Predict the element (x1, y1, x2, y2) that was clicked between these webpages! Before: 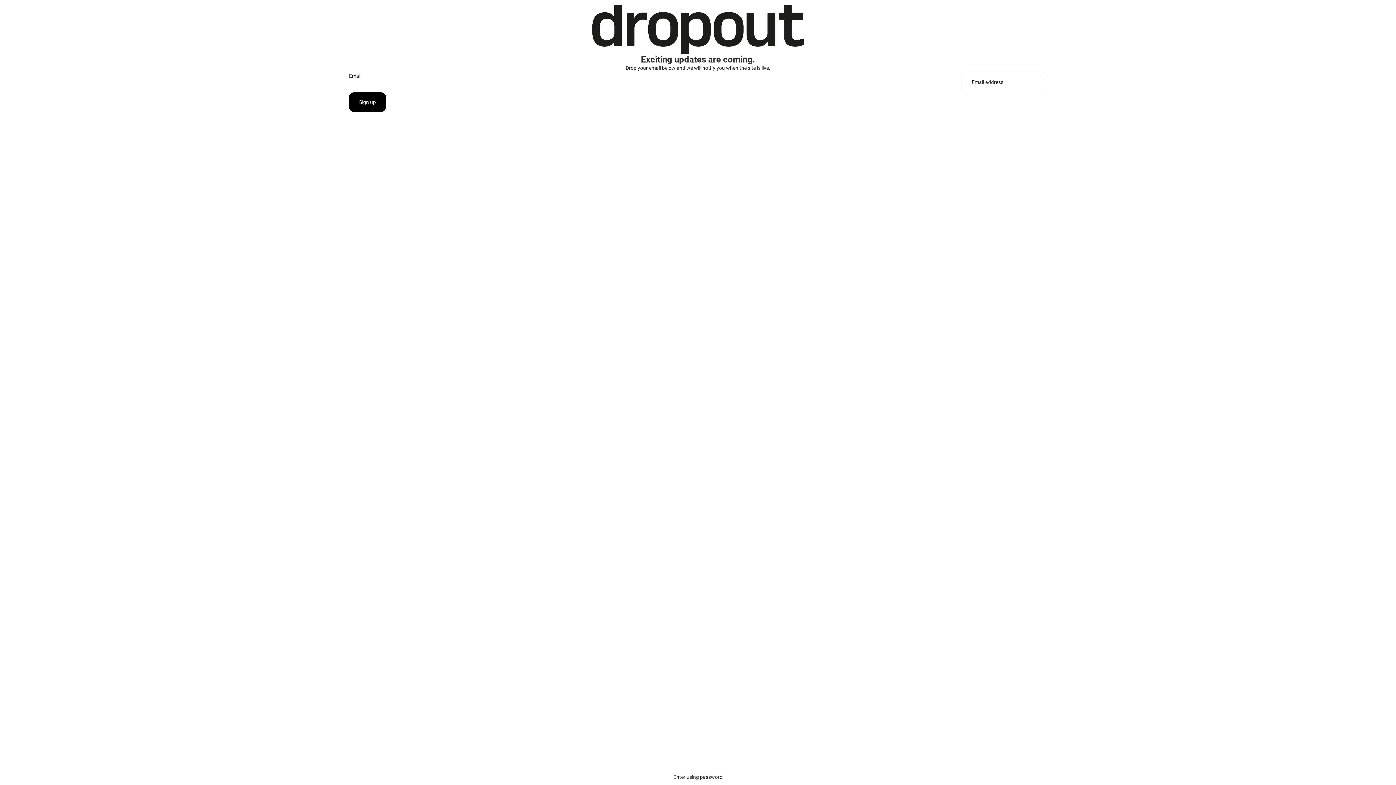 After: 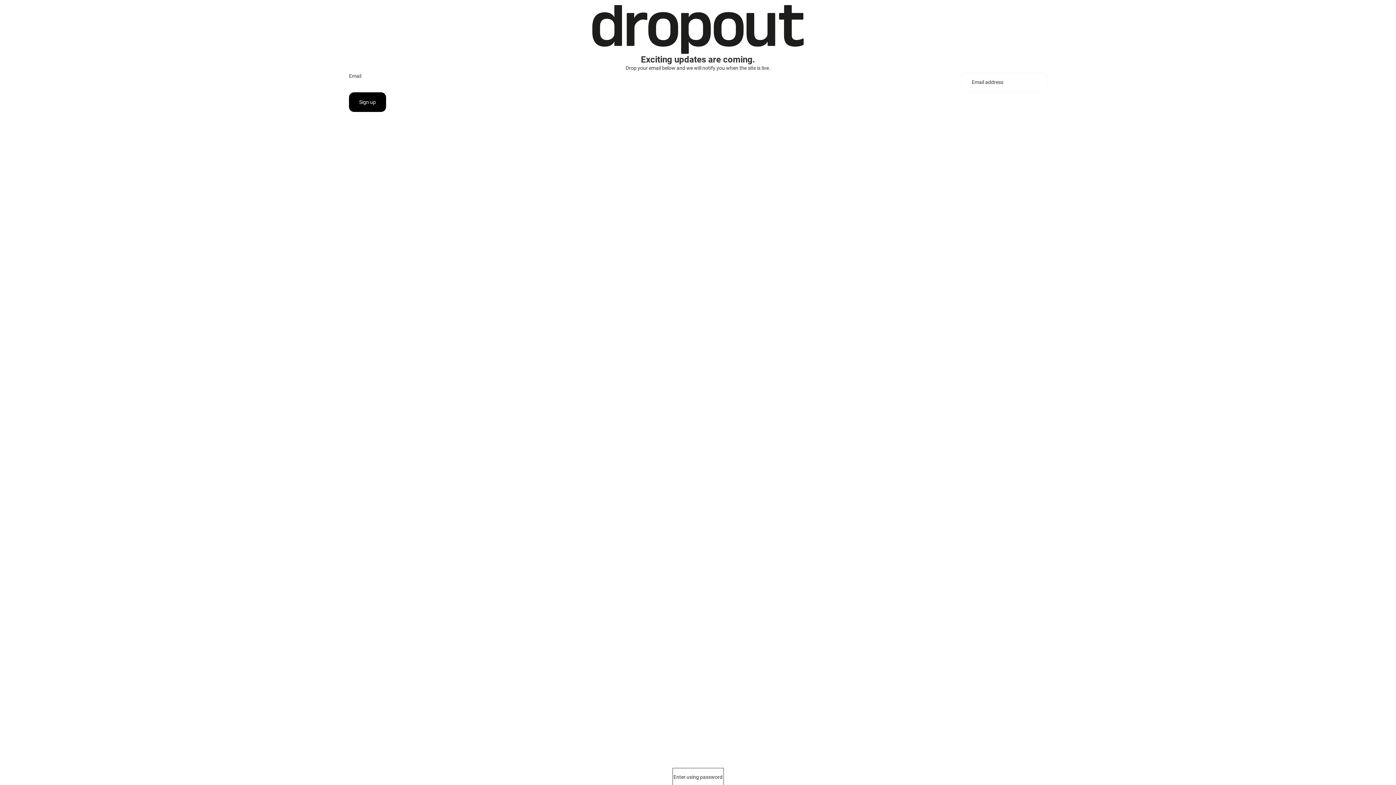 Action: label: Enter using password bbox: (673, 769, 722, 785)